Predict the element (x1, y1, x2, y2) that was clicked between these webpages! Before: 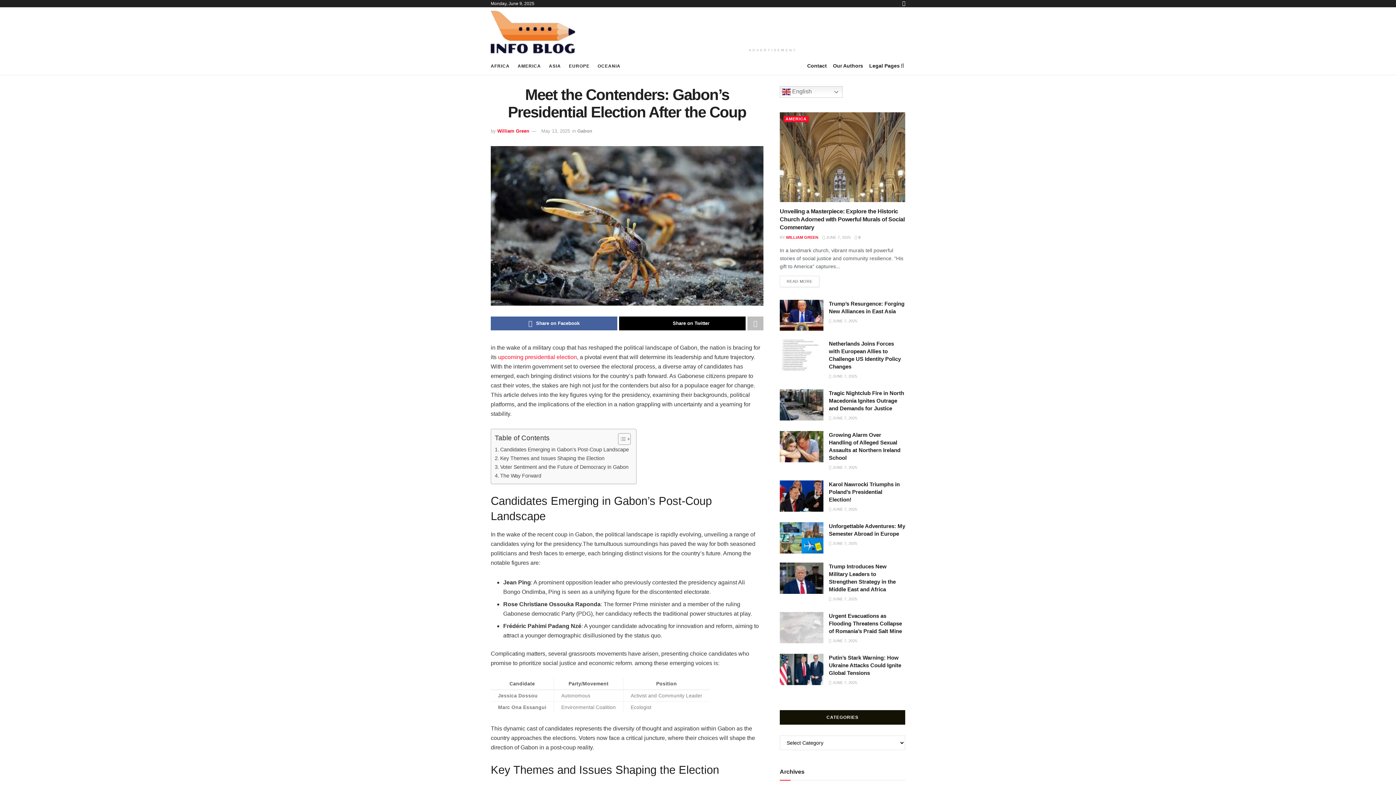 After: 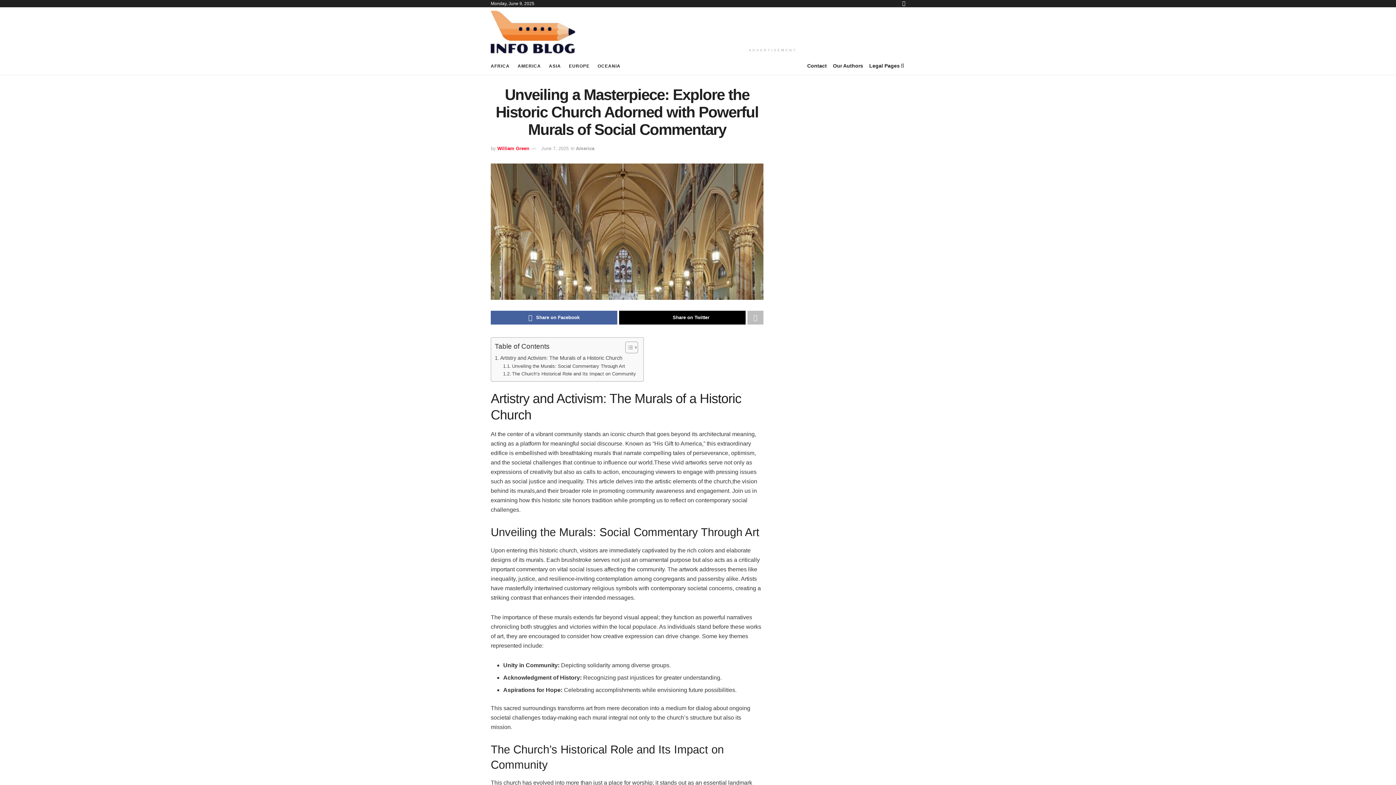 Action: label:  0 bbox: (854, 223, 860, 227)